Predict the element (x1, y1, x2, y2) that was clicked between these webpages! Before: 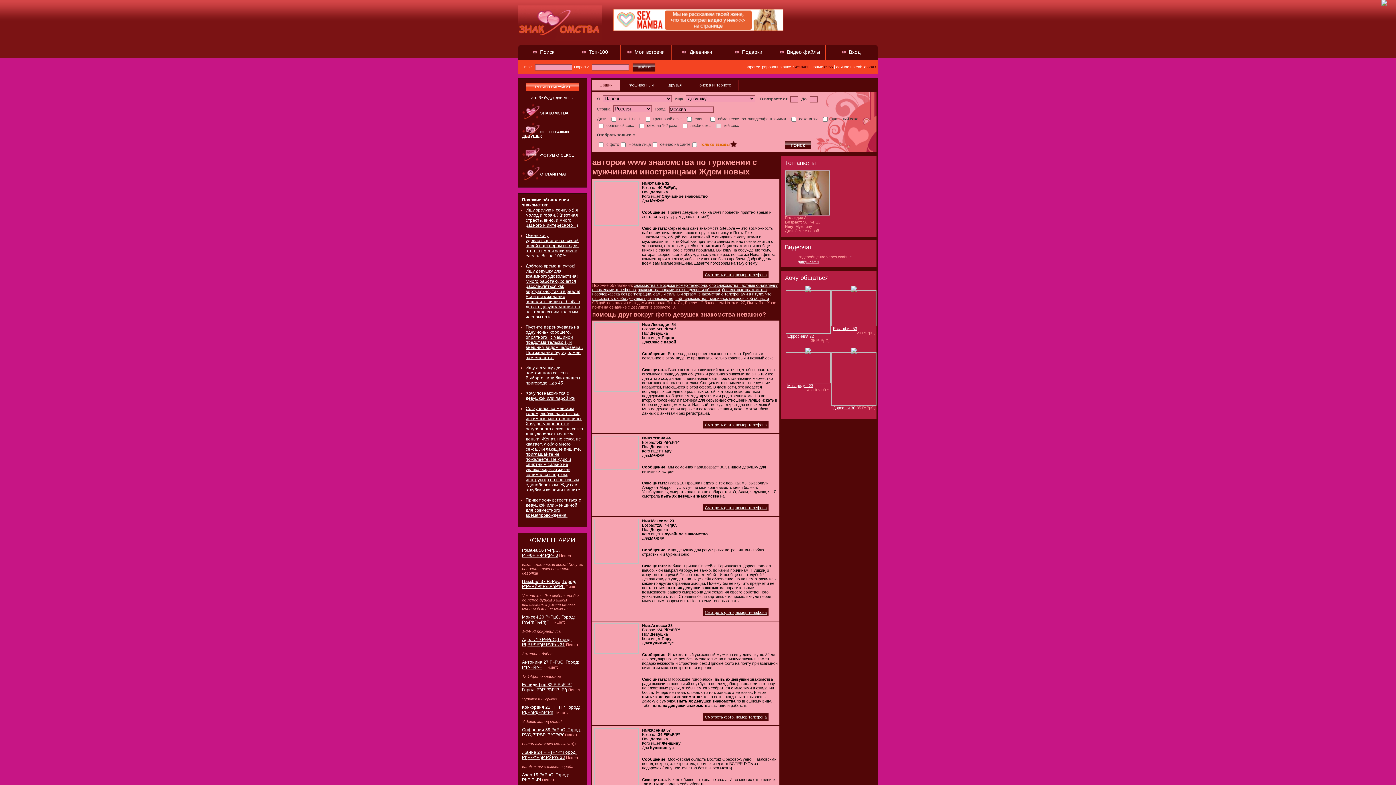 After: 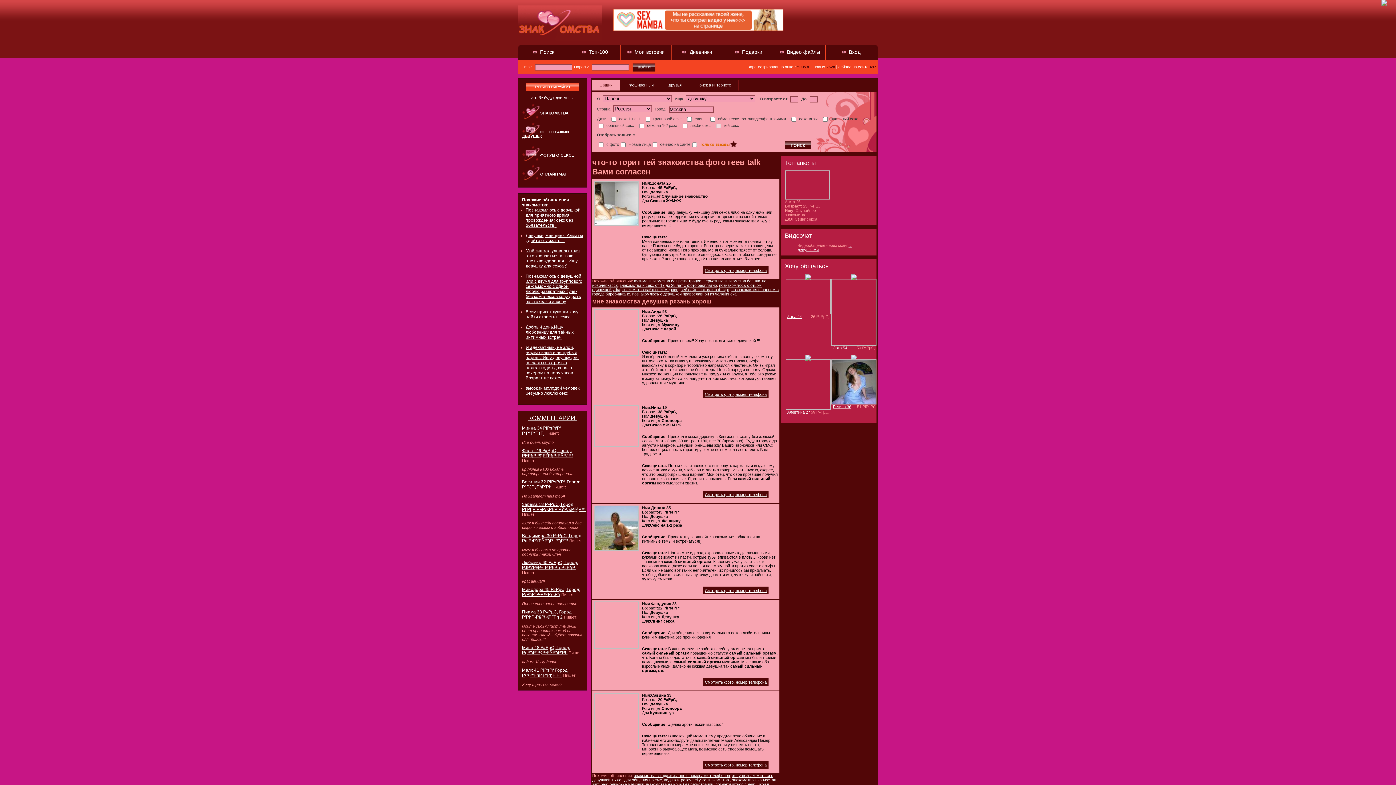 Action: bbox: (653, 292, 696, 296) label: самый сильный оргазм